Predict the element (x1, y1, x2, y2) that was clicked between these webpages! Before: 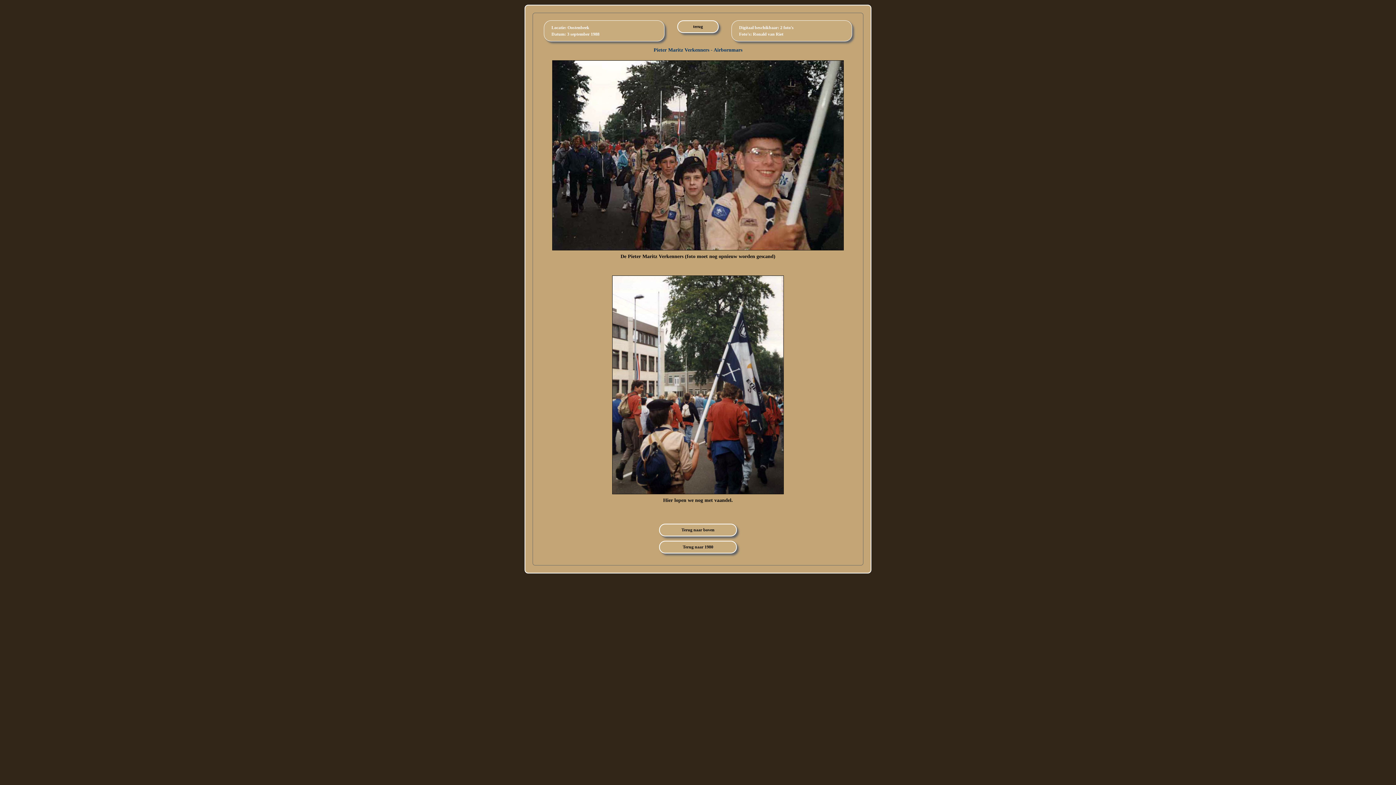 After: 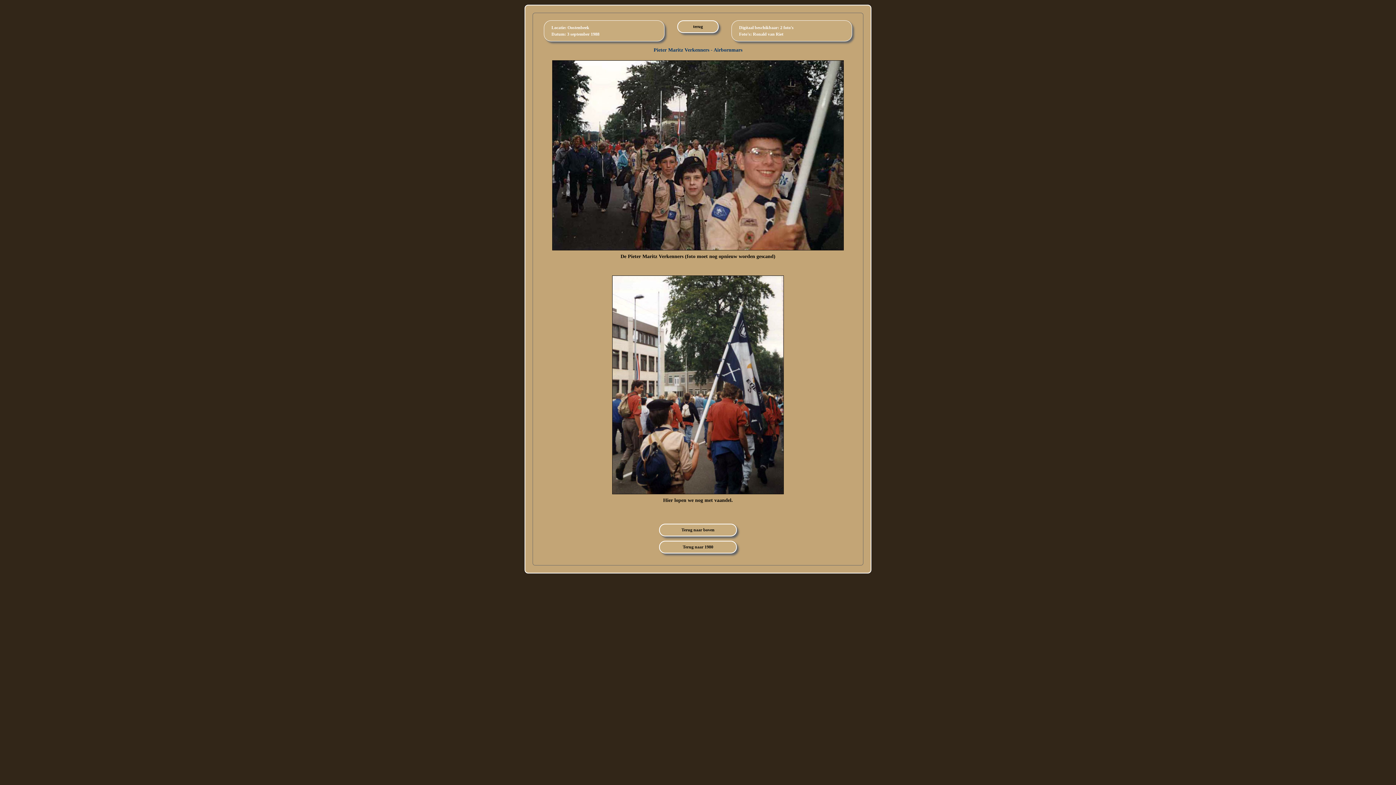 Action: bbox: (681, 527, 714, 532) label: Terug naar boven